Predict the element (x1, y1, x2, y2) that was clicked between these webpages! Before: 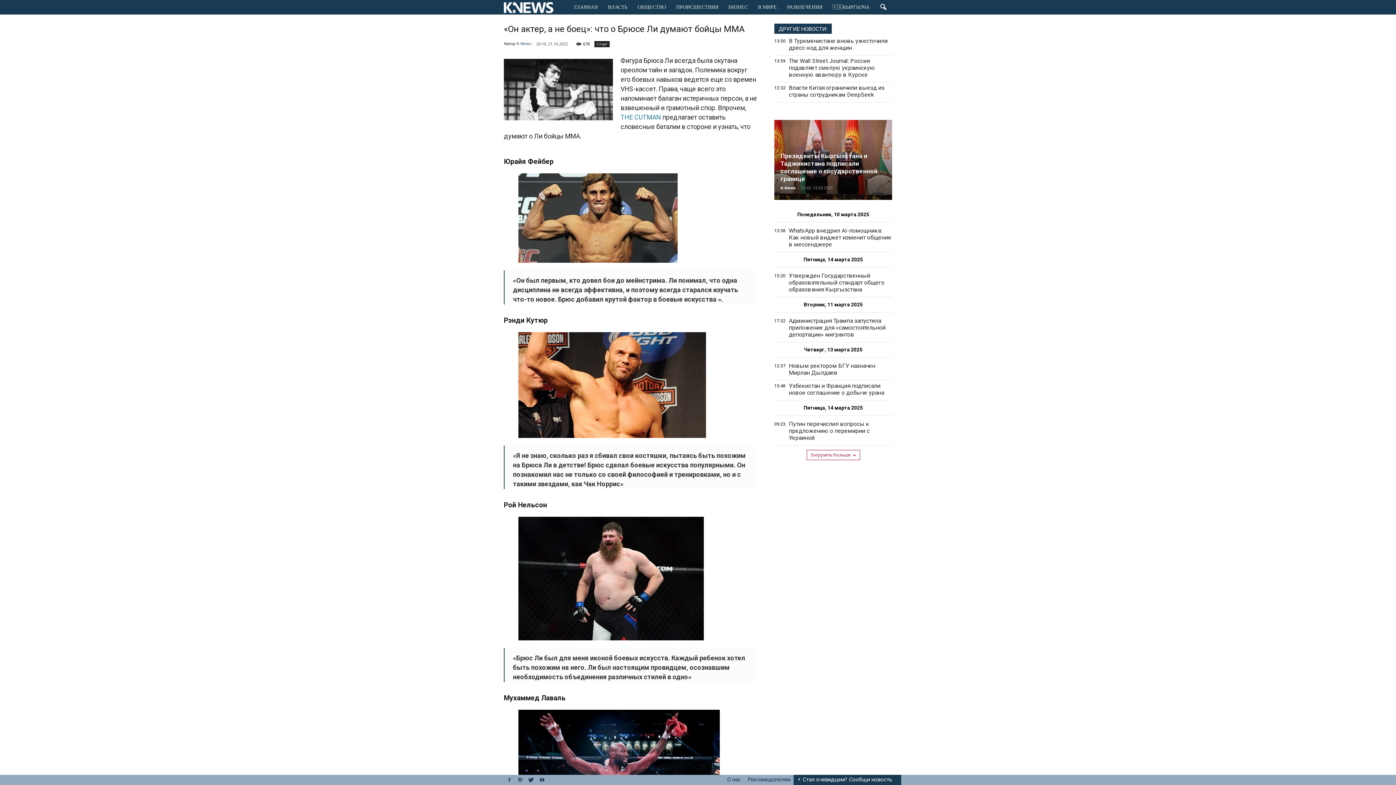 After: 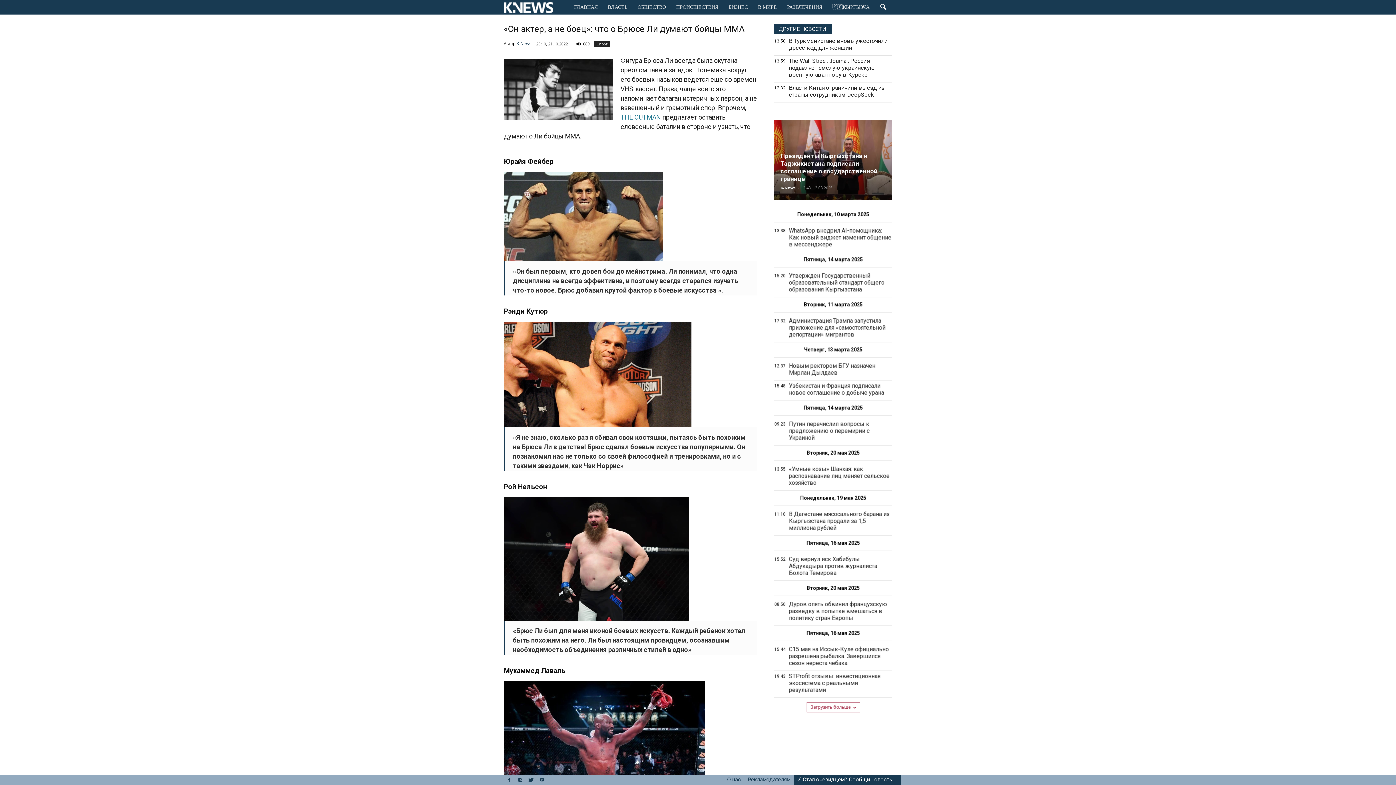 Action: bbox: (806, 450, 860, 460) label: Загрузить больше